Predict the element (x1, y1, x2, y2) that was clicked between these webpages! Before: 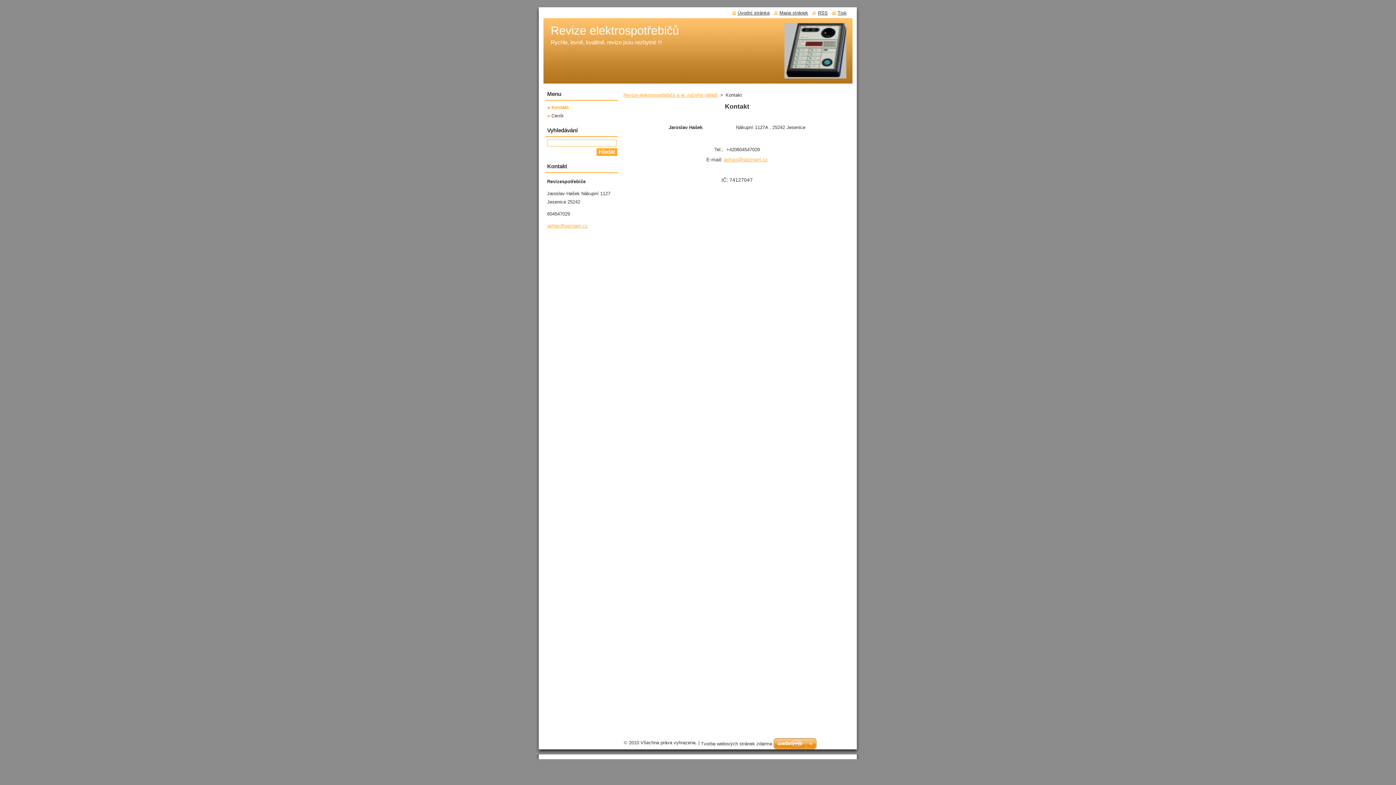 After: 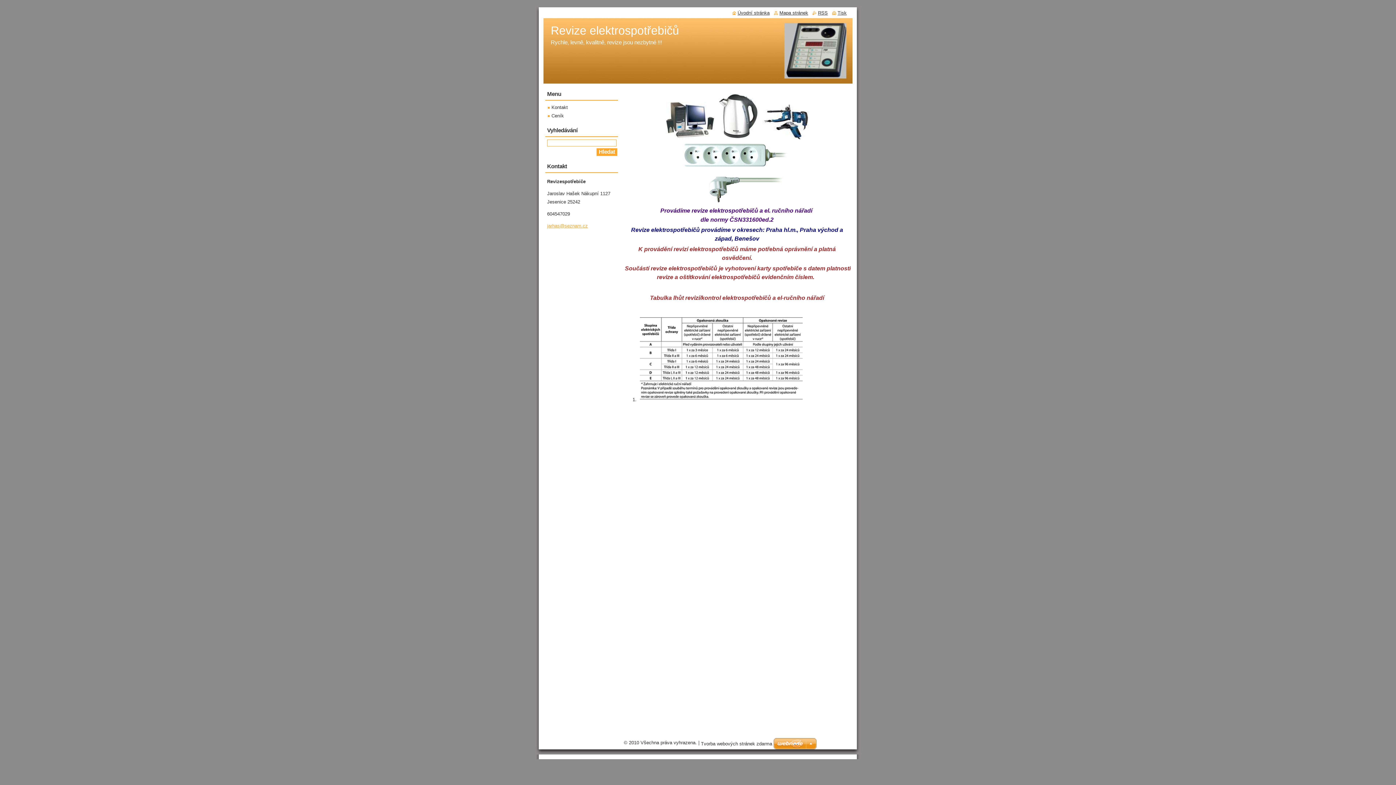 Action: label: Revize elektrospotřebičů a el. ručního nářadí bbox: (623, 92, 717, 97)